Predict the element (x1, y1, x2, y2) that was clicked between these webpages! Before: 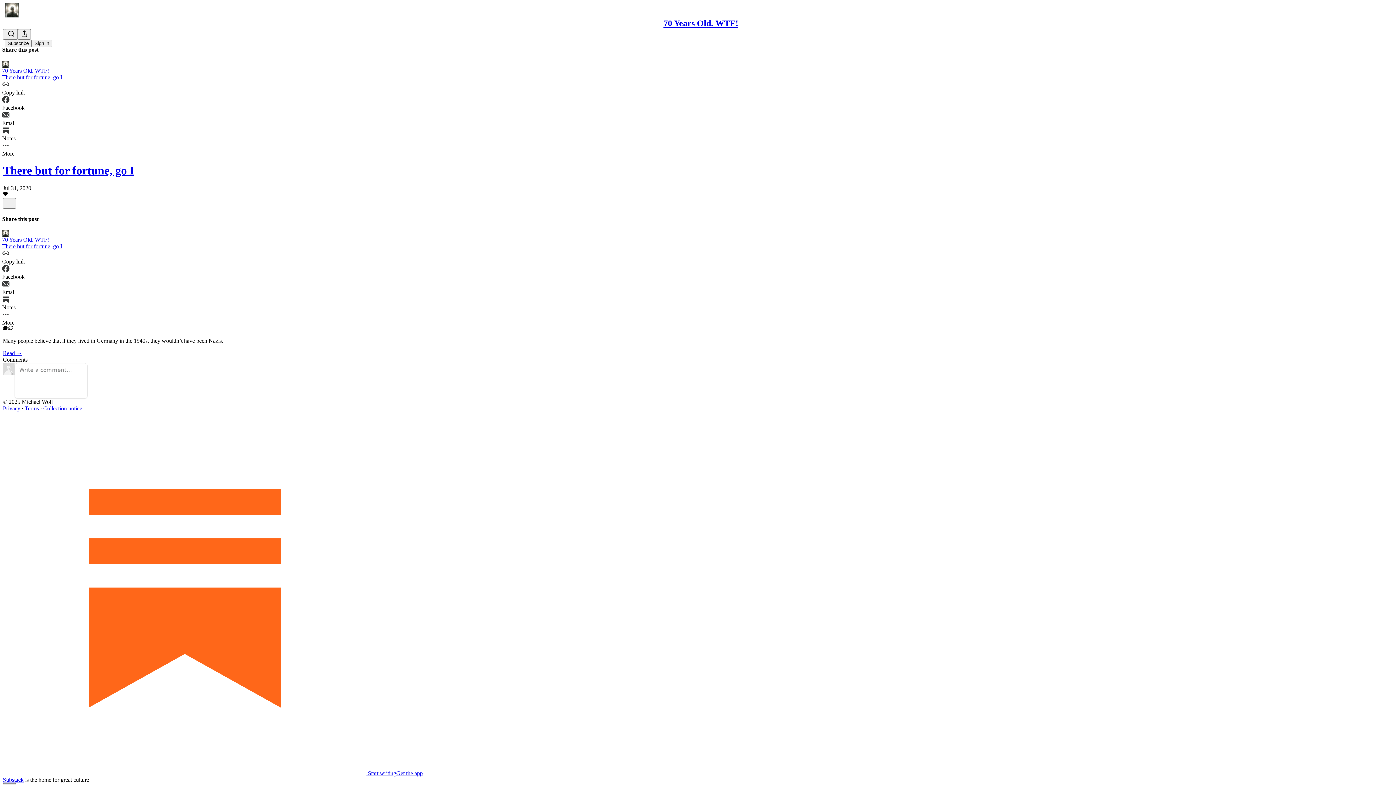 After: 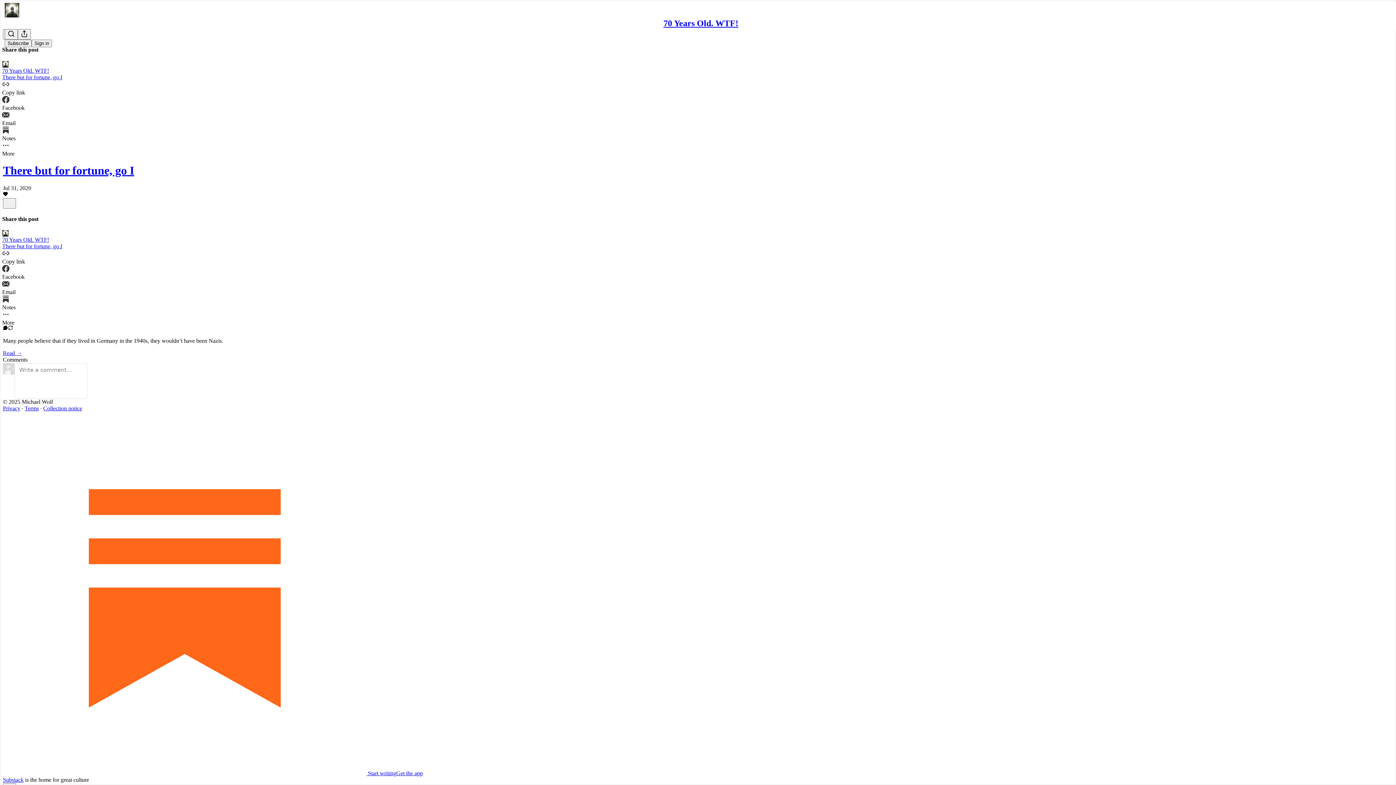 Action: bbox: (24, 405, 38, 411) label: Terms